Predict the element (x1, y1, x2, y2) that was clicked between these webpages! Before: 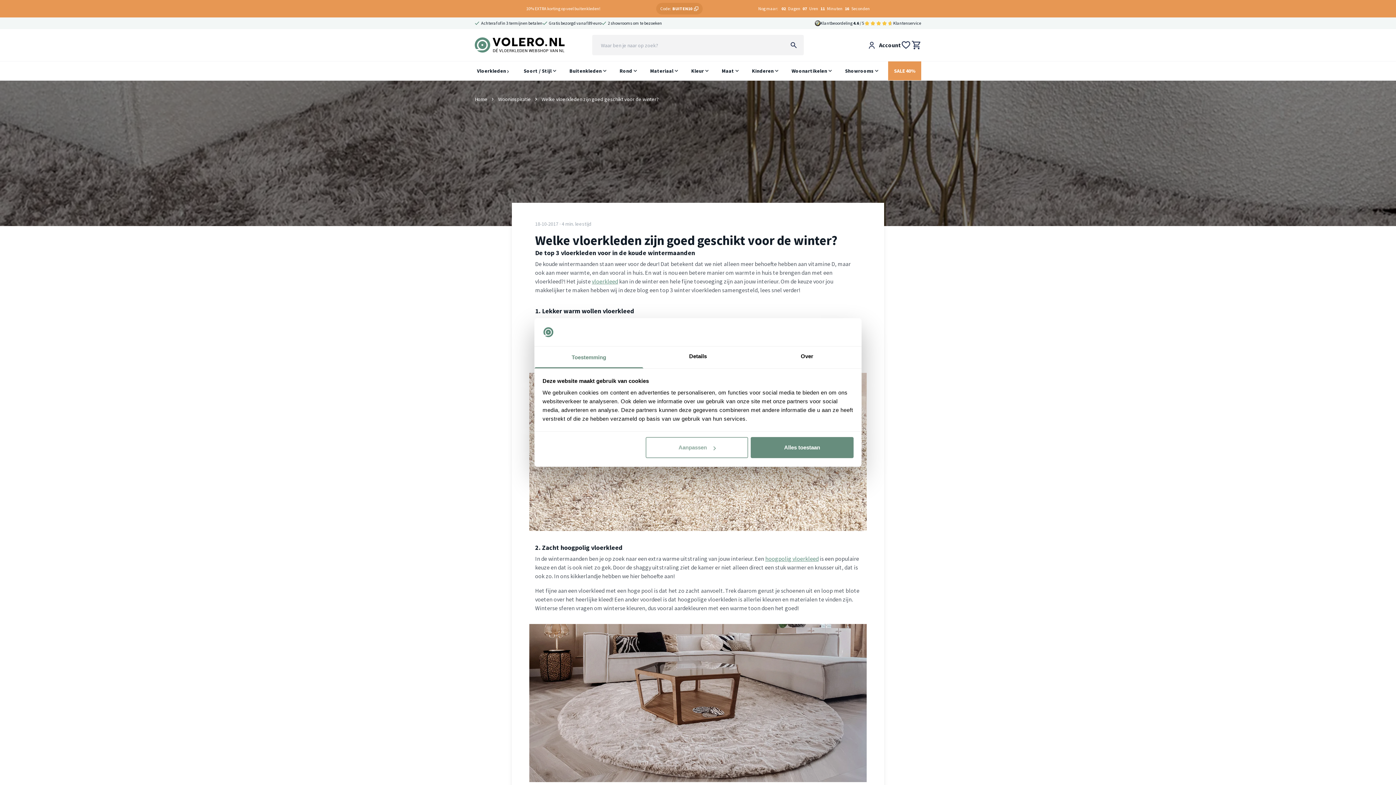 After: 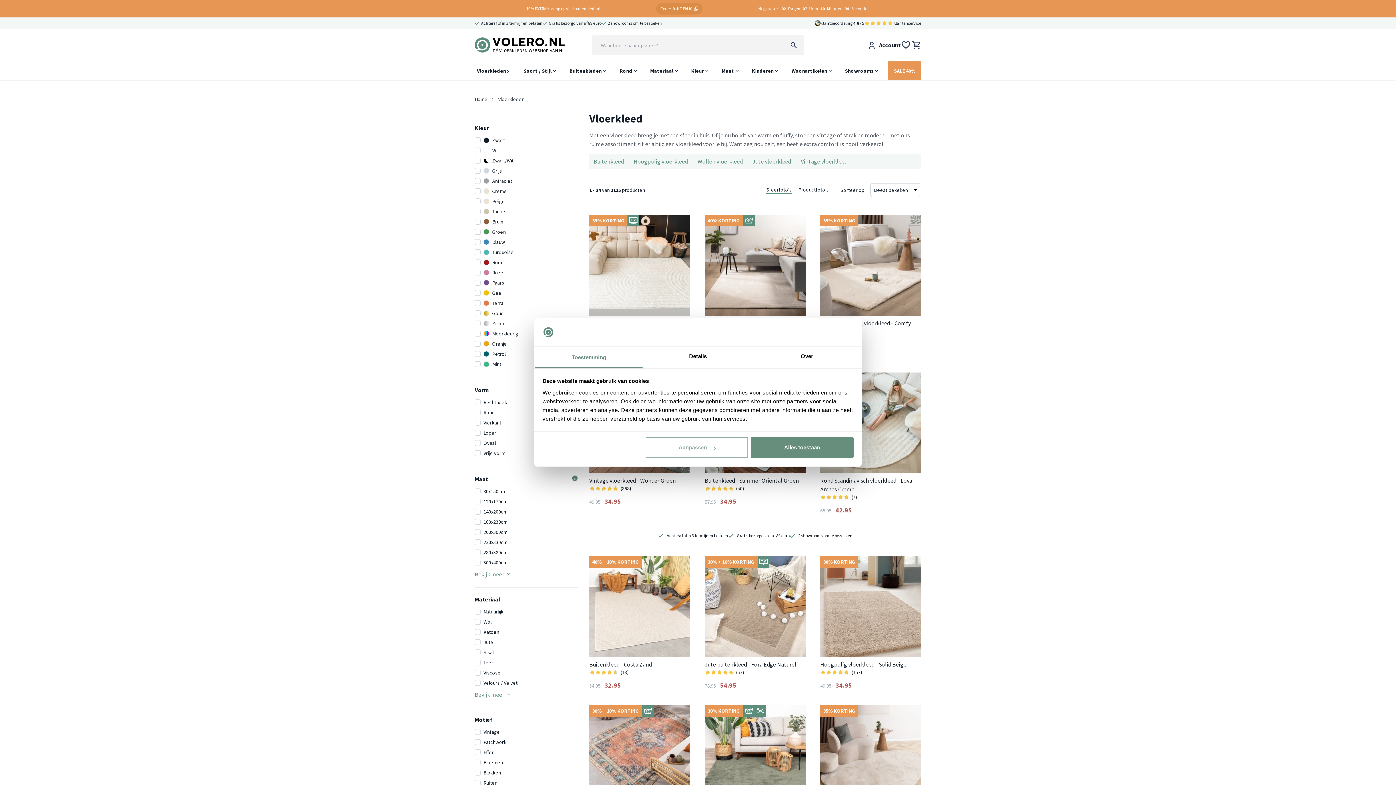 Action: label: vloerkleed bbox: (592, 277, 618, 285)